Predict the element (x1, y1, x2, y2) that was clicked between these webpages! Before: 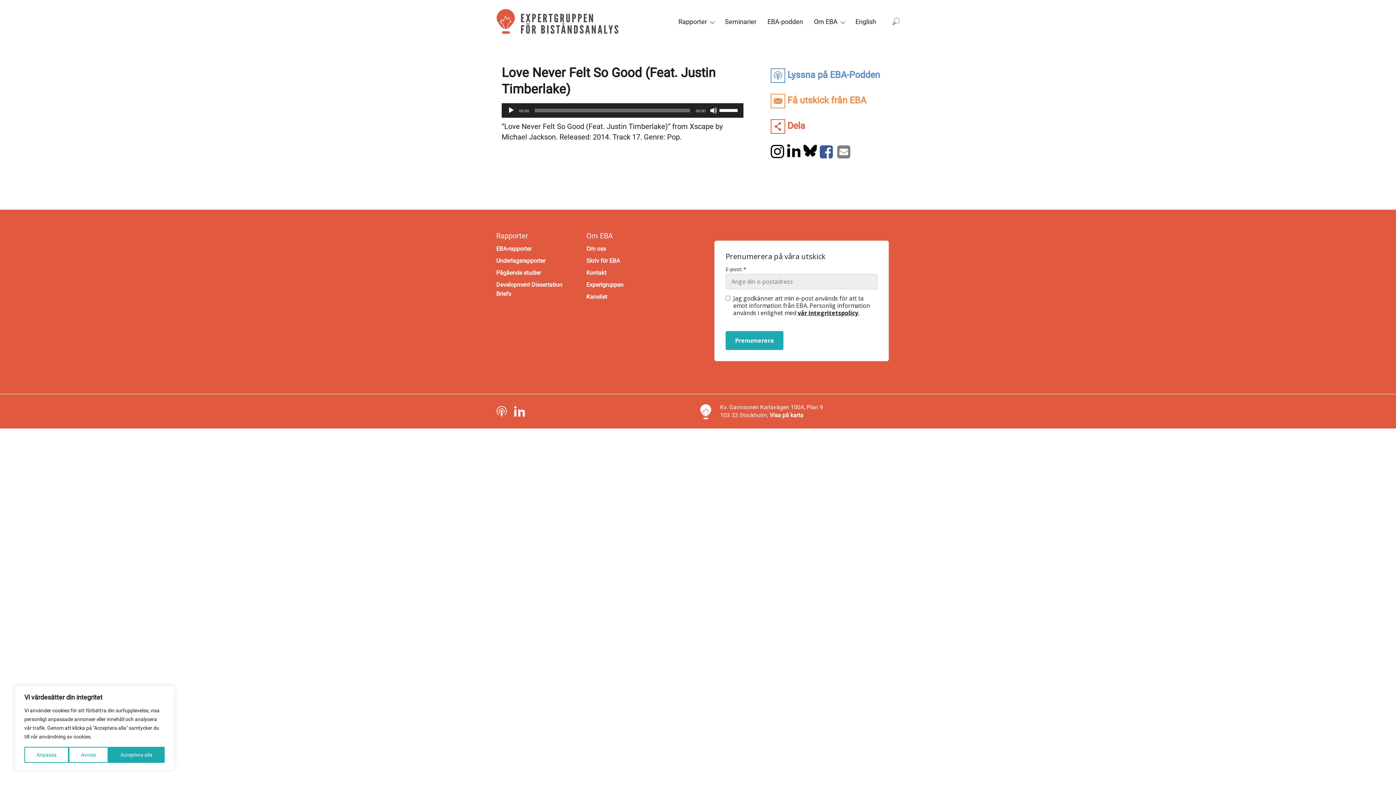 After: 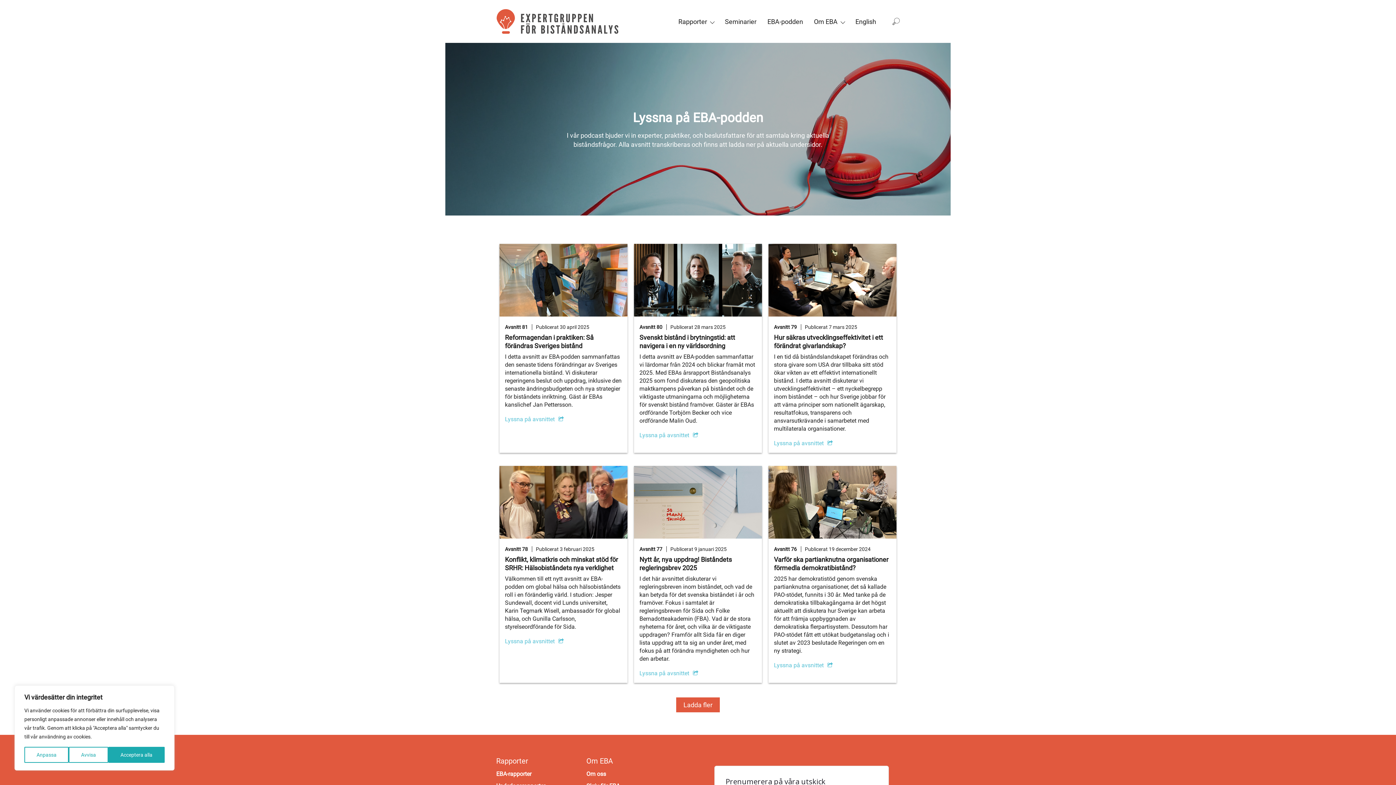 Action: label: EBA-podden bbox: (767, 16, 803, 26)